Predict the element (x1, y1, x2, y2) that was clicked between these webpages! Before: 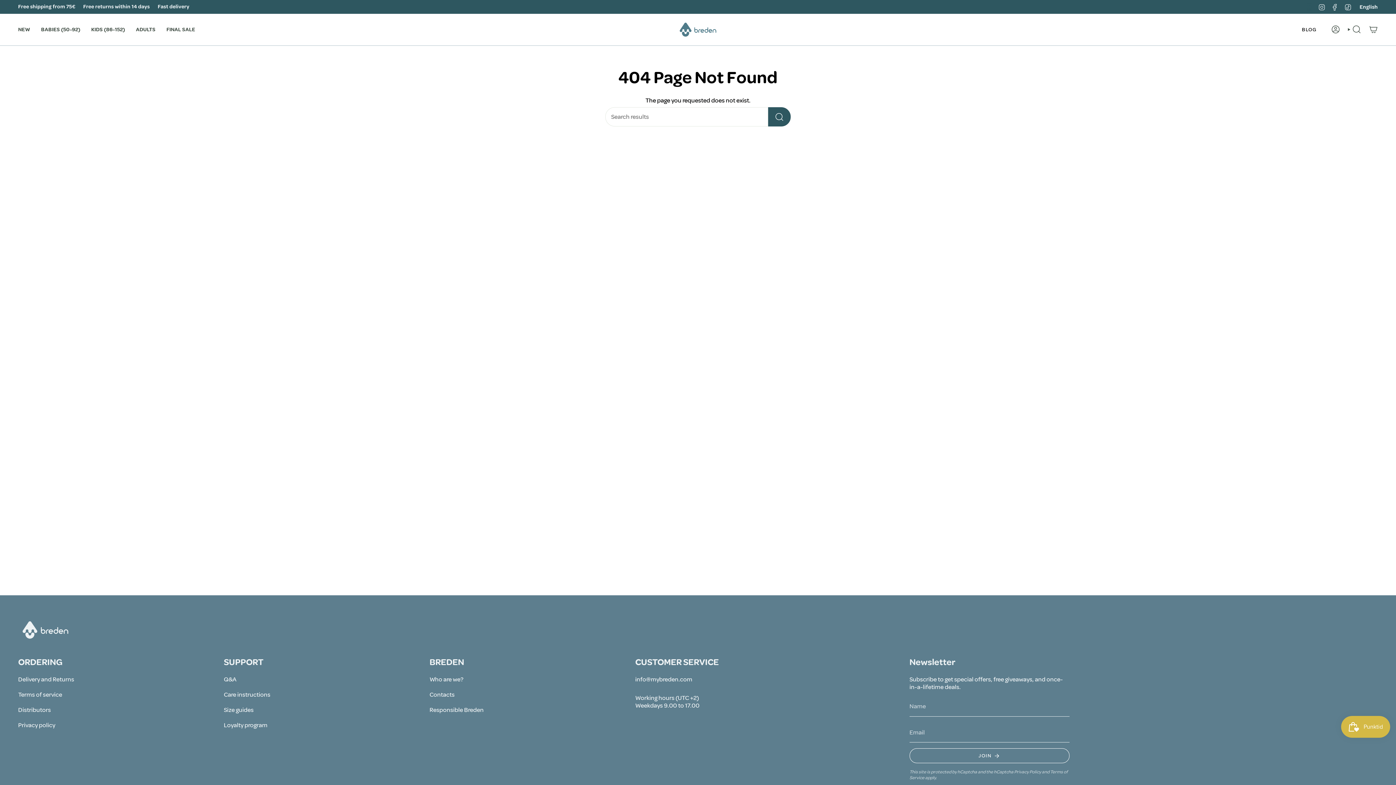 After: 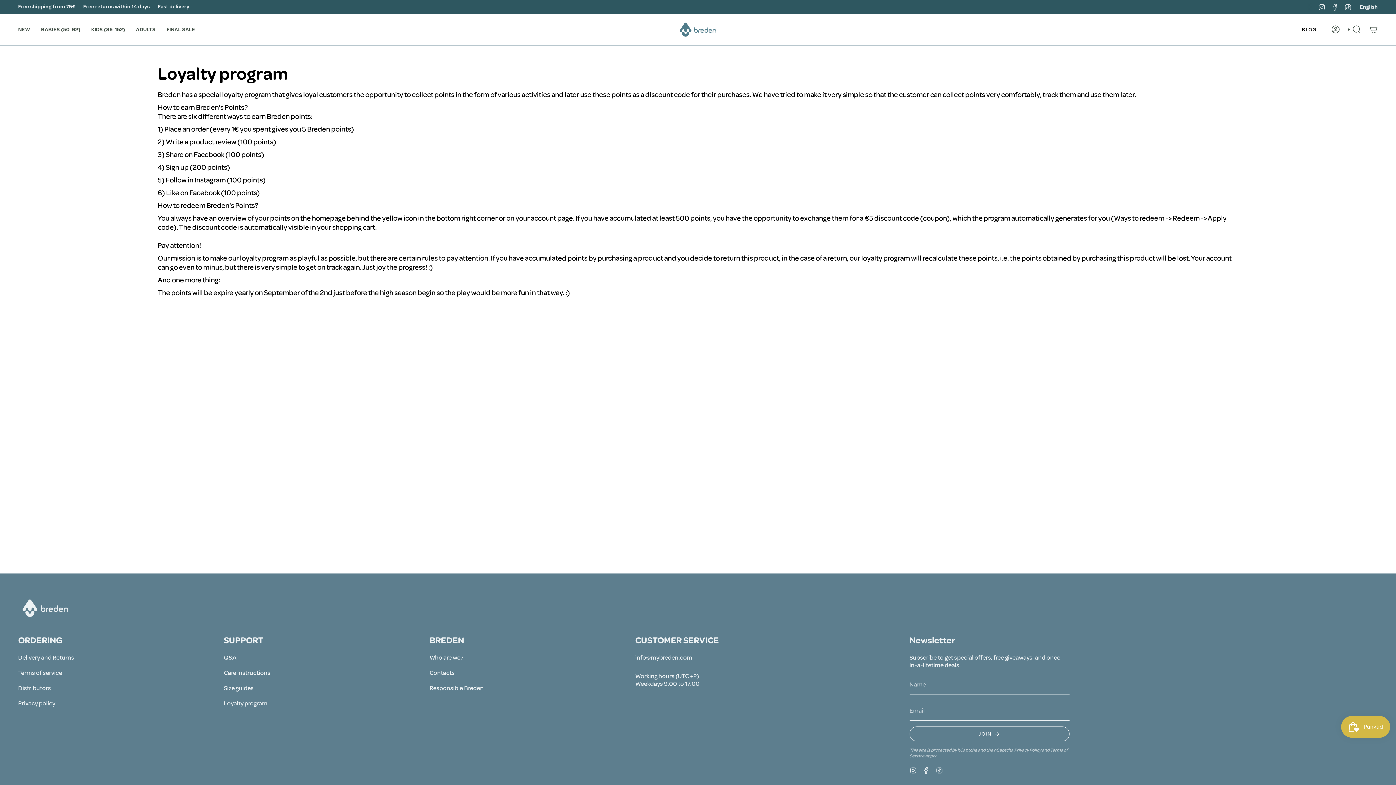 Action: bbox: (223, 721, 267, 729) label: Loyalty program